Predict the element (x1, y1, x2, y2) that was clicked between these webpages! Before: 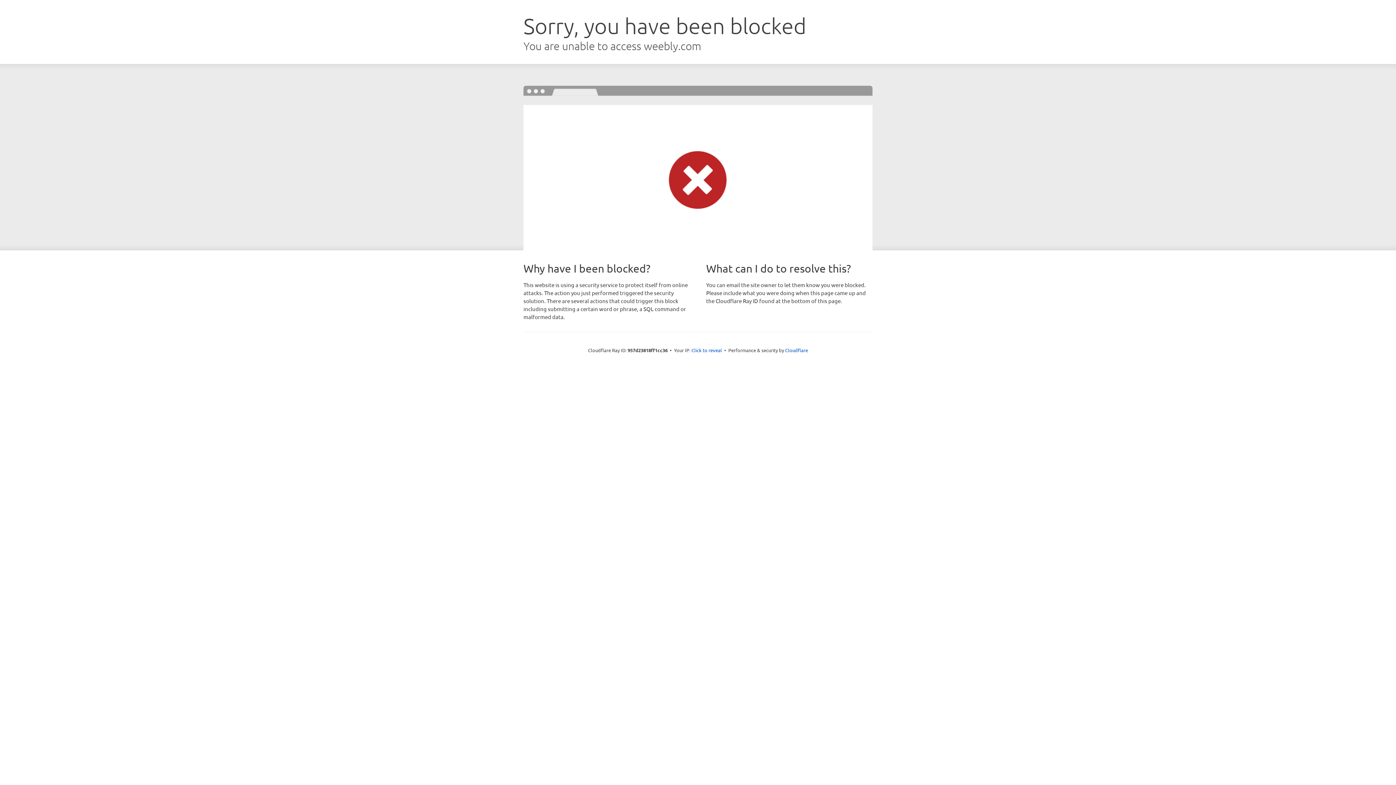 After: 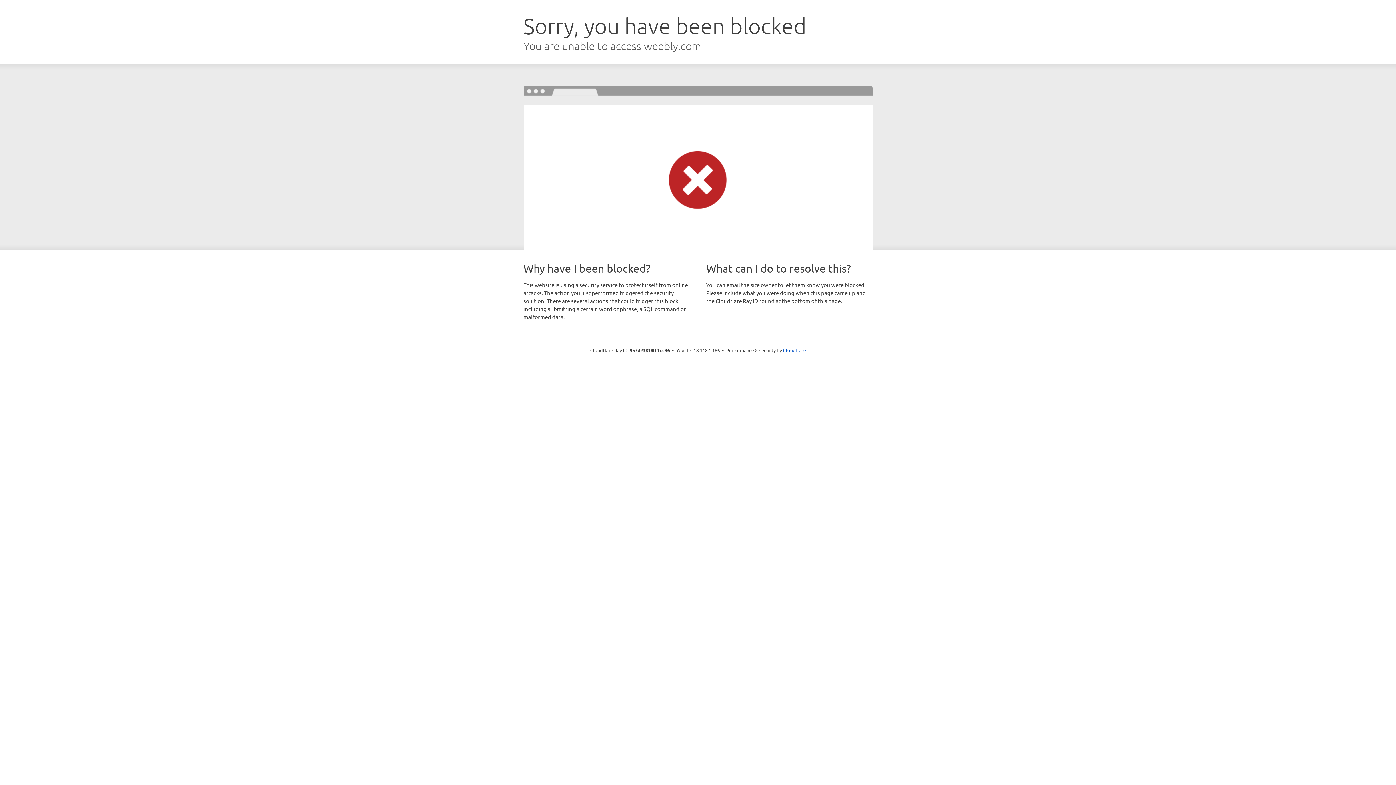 Action: label: Click to reveal bbox: (691, 346, 722, 353)